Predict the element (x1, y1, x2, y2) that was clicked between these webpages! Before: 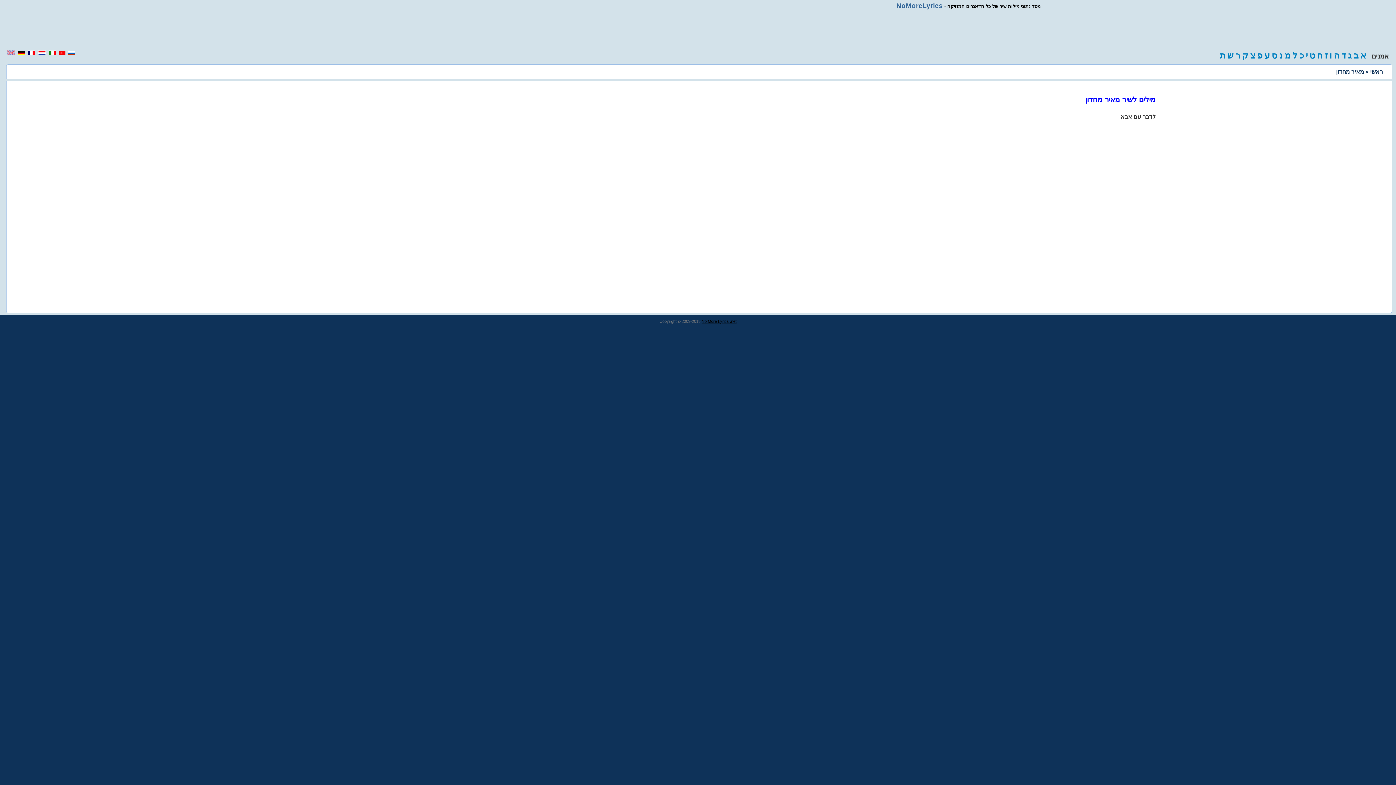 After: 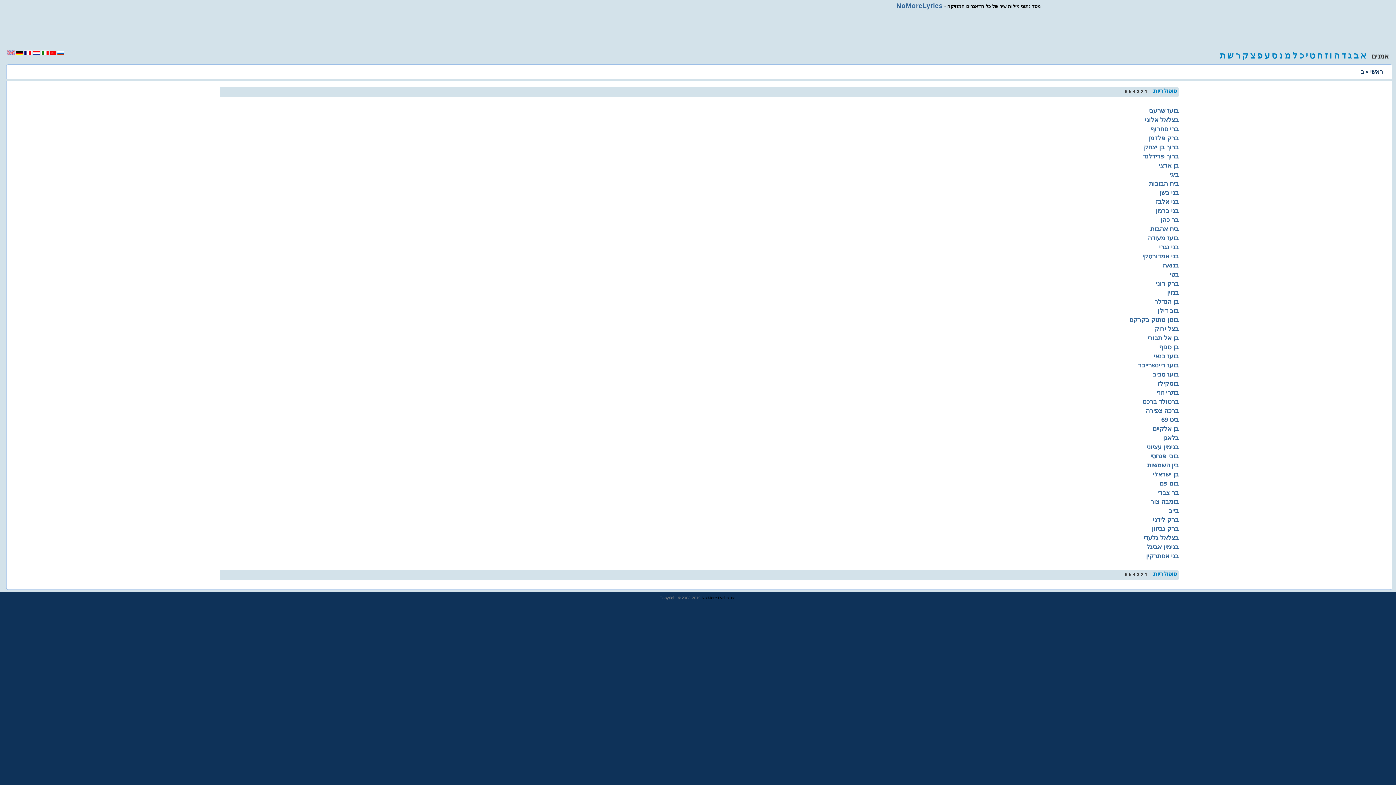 Action: bbox: (1353, 50, 1358, 60) label: ב